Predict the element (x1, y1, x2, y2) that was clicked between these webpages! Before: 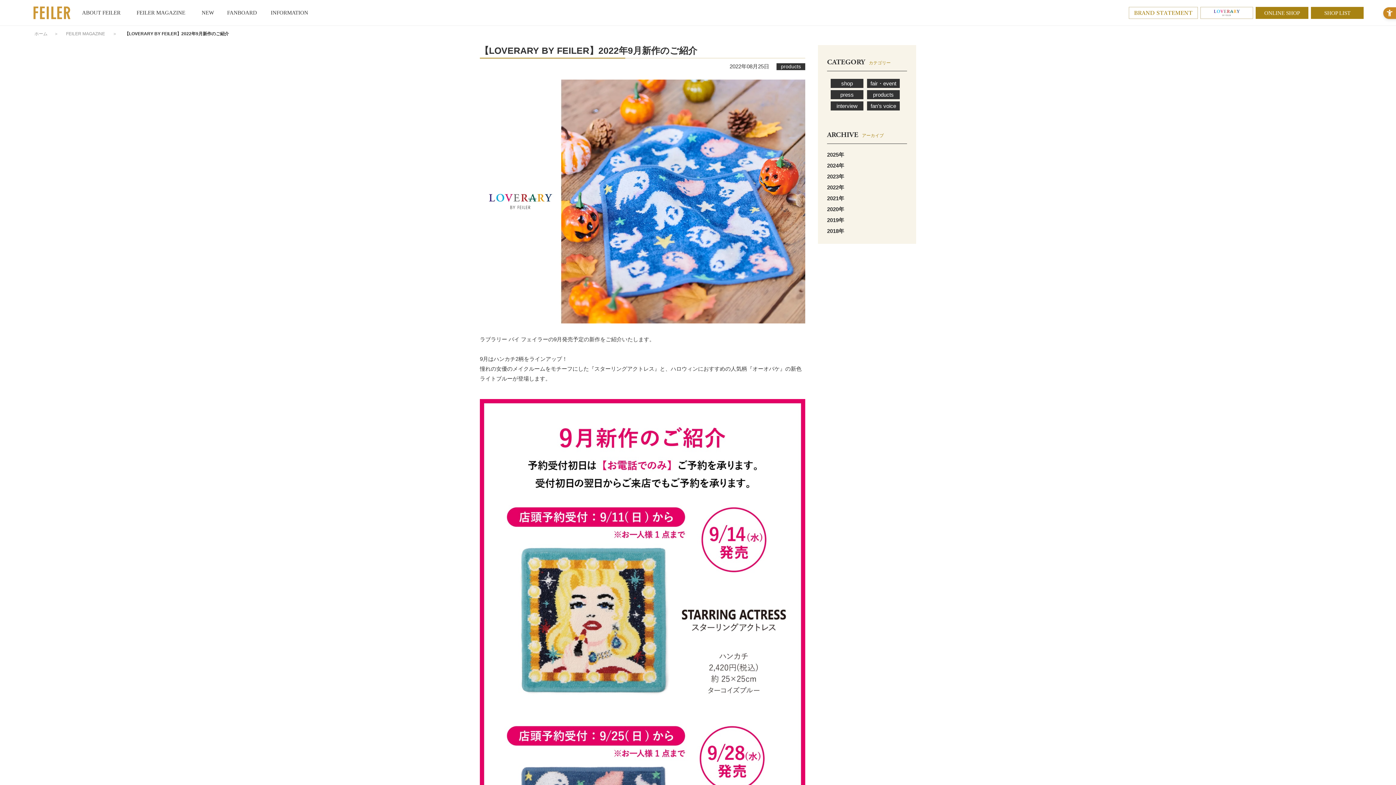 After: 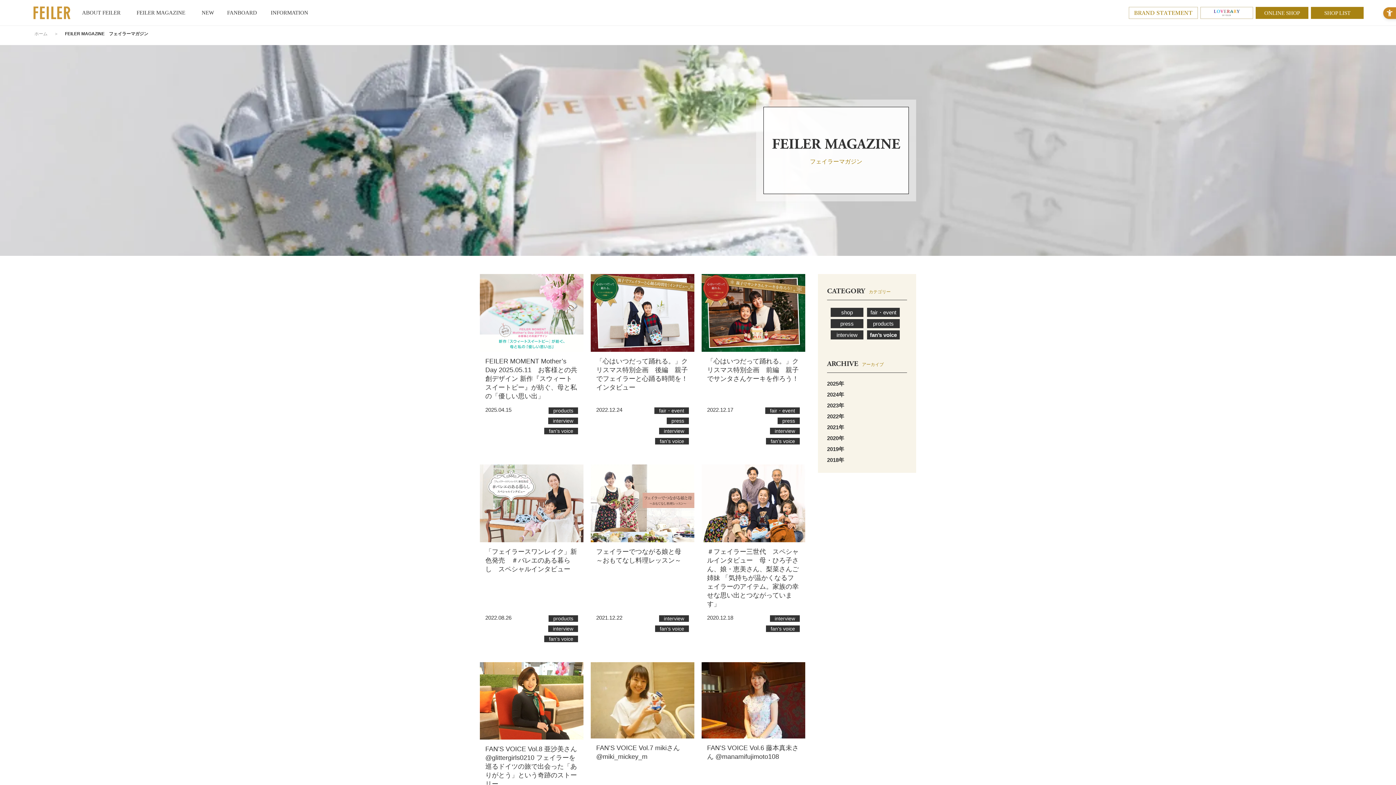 Action: bbox: (867, 101, 900, 110) label: fan’s voice